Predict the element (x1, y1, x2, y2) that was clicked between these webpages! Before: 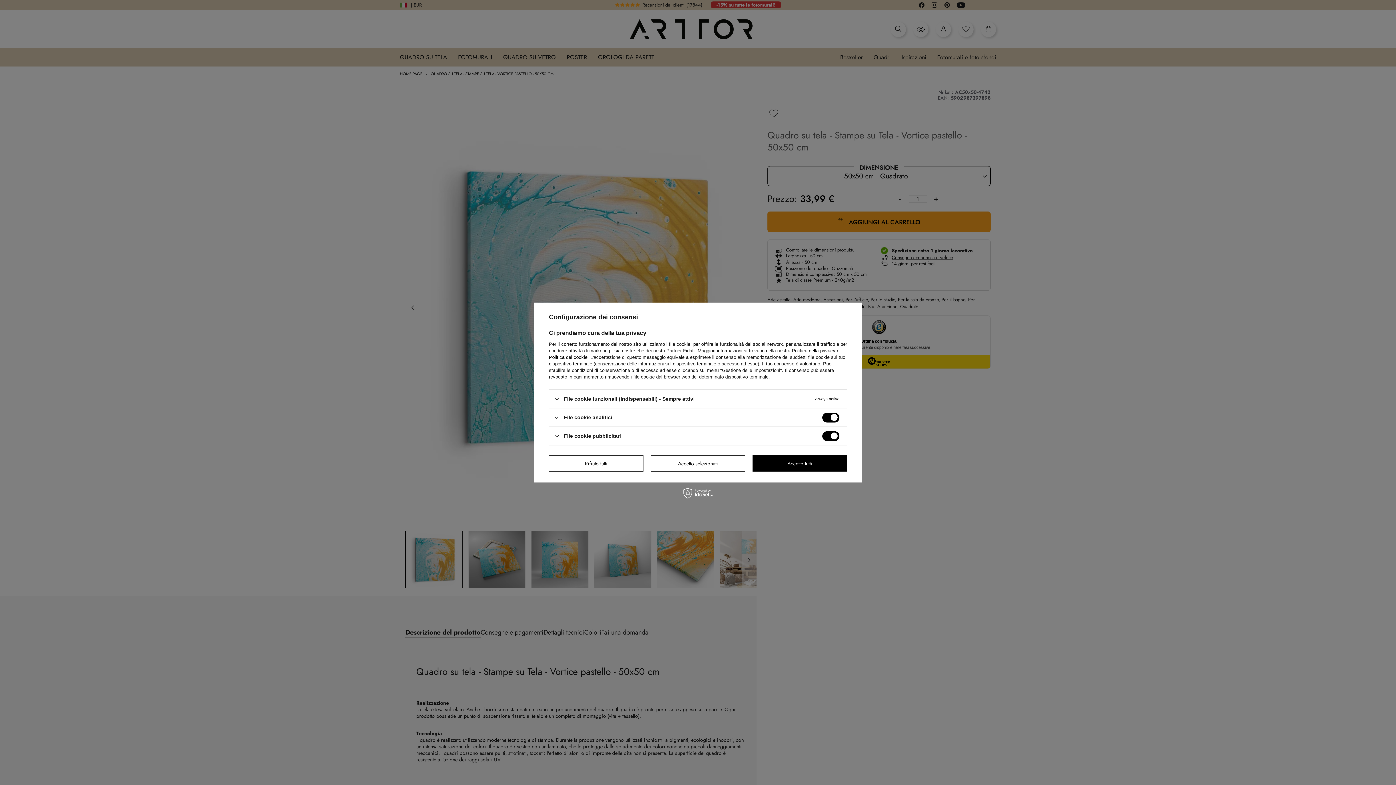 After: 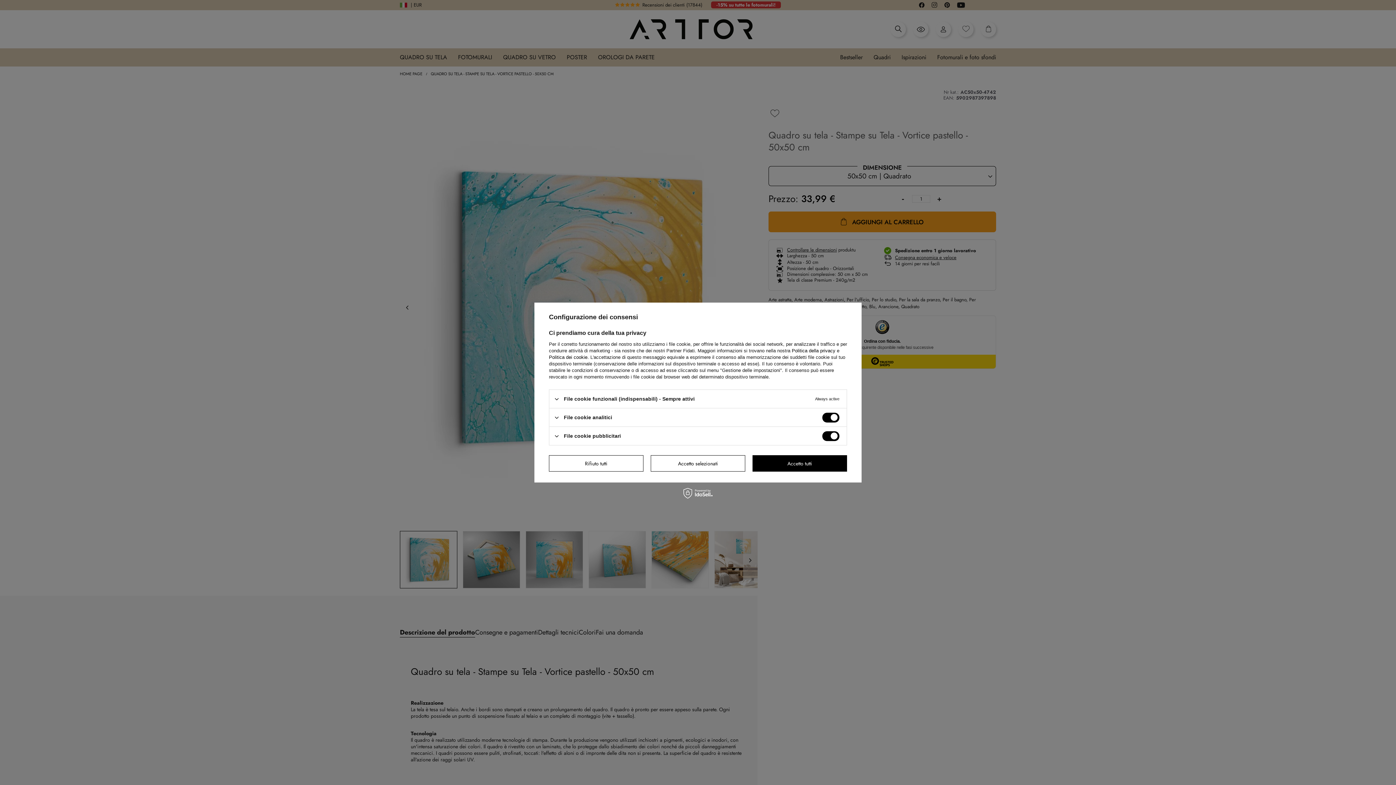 Action: label: Politica dei cookie bbox: (549, 354, 587, 360)